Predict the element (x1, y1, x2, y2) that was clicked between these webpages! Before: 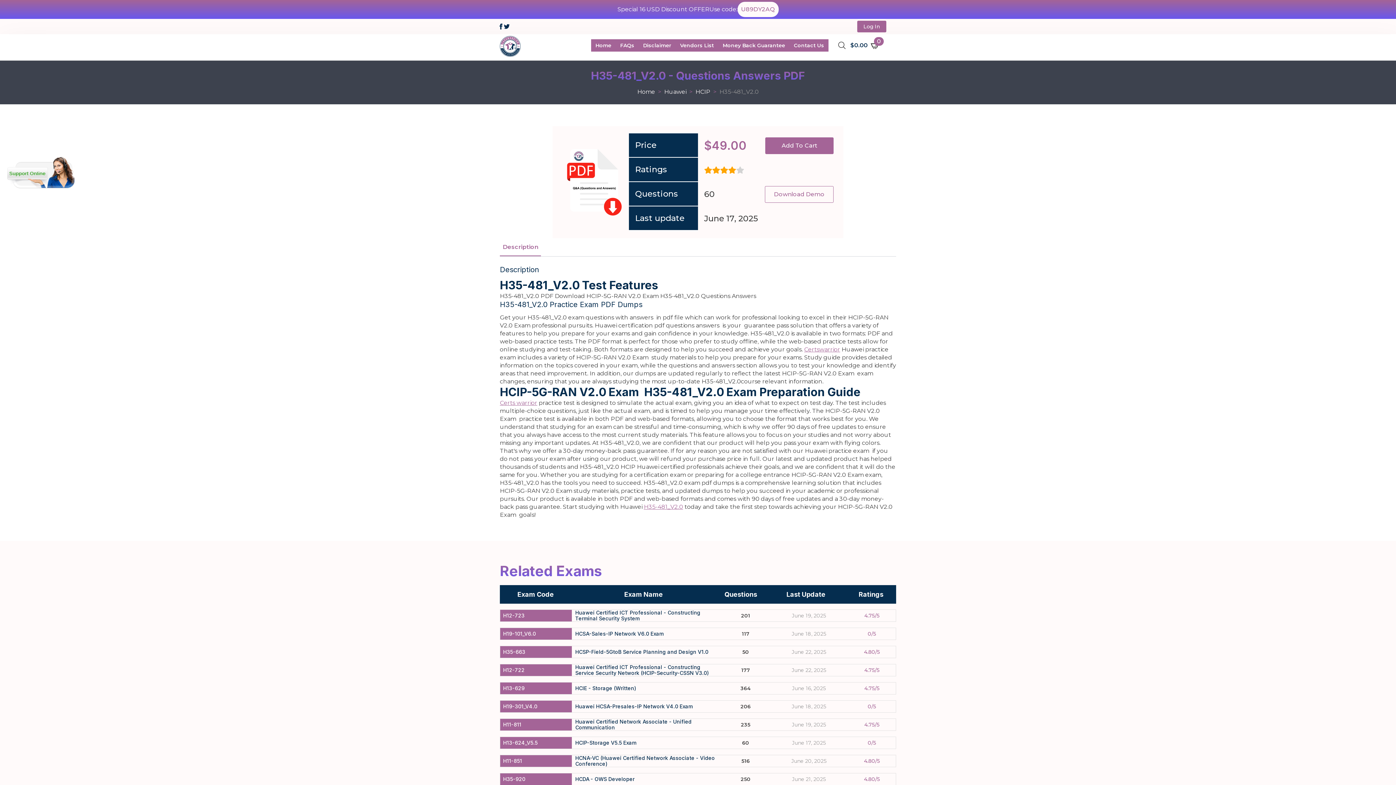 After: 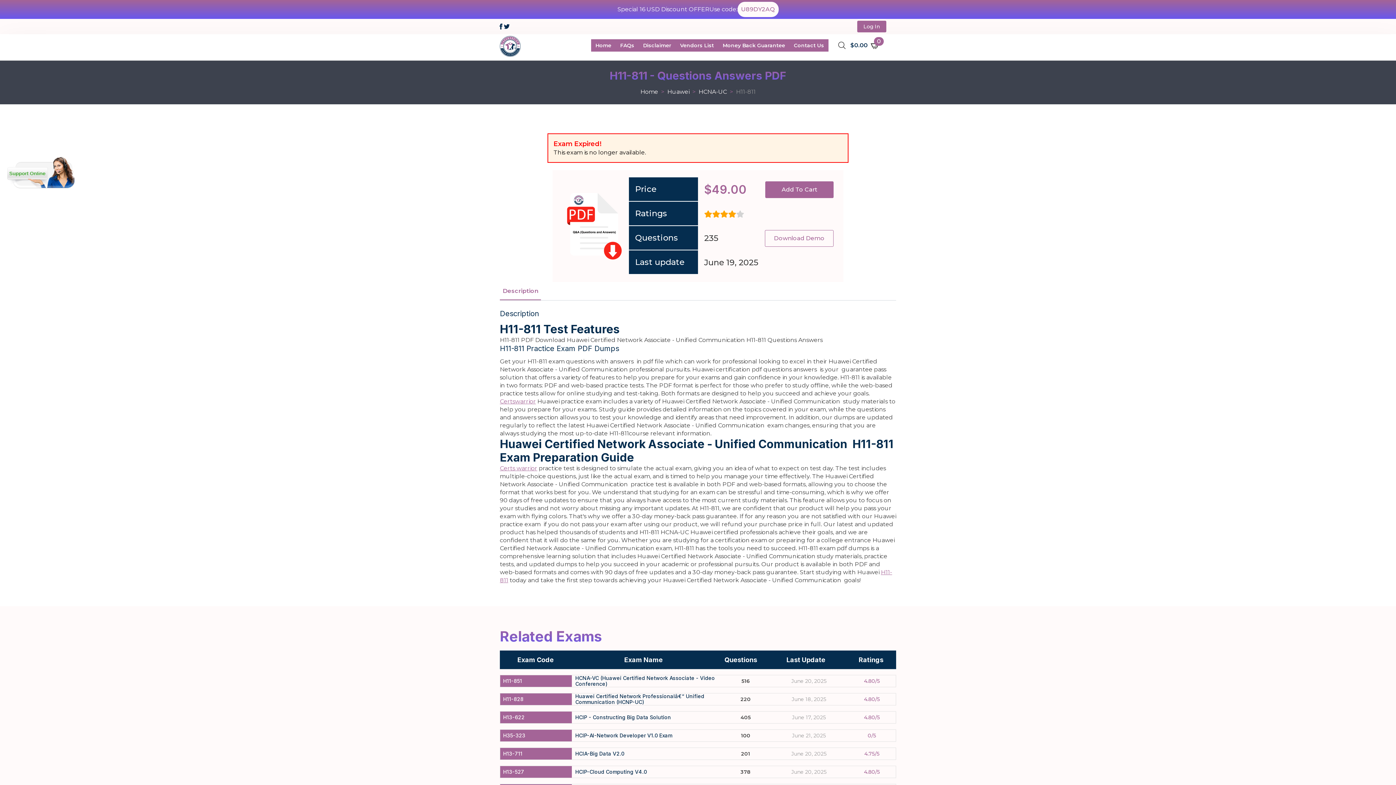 Action: bbox: (503, 722, 521, 728) label: H11-811